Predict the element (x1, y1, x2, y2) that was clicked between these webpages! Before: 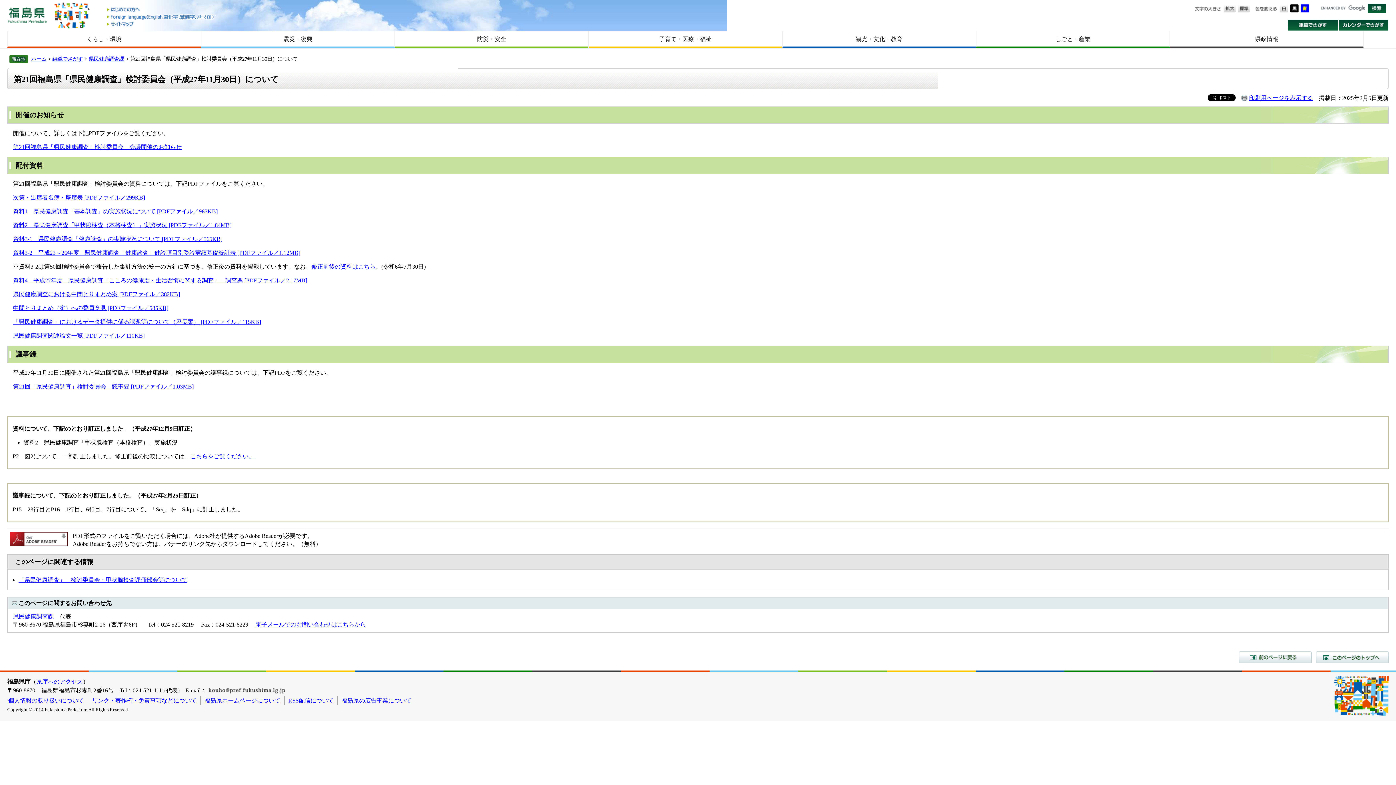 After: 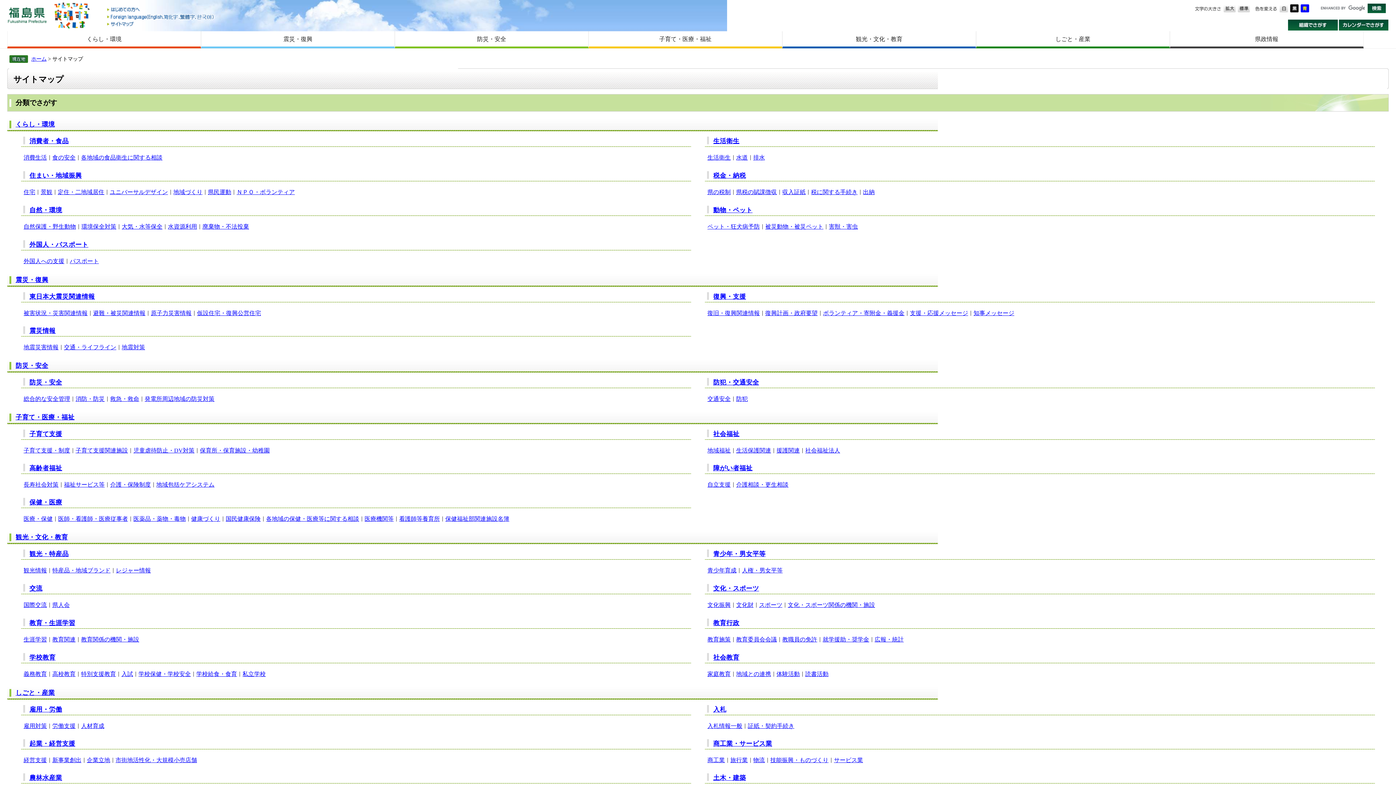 Action: bbox: (106, 20, 215, 27) label: サイトマップ